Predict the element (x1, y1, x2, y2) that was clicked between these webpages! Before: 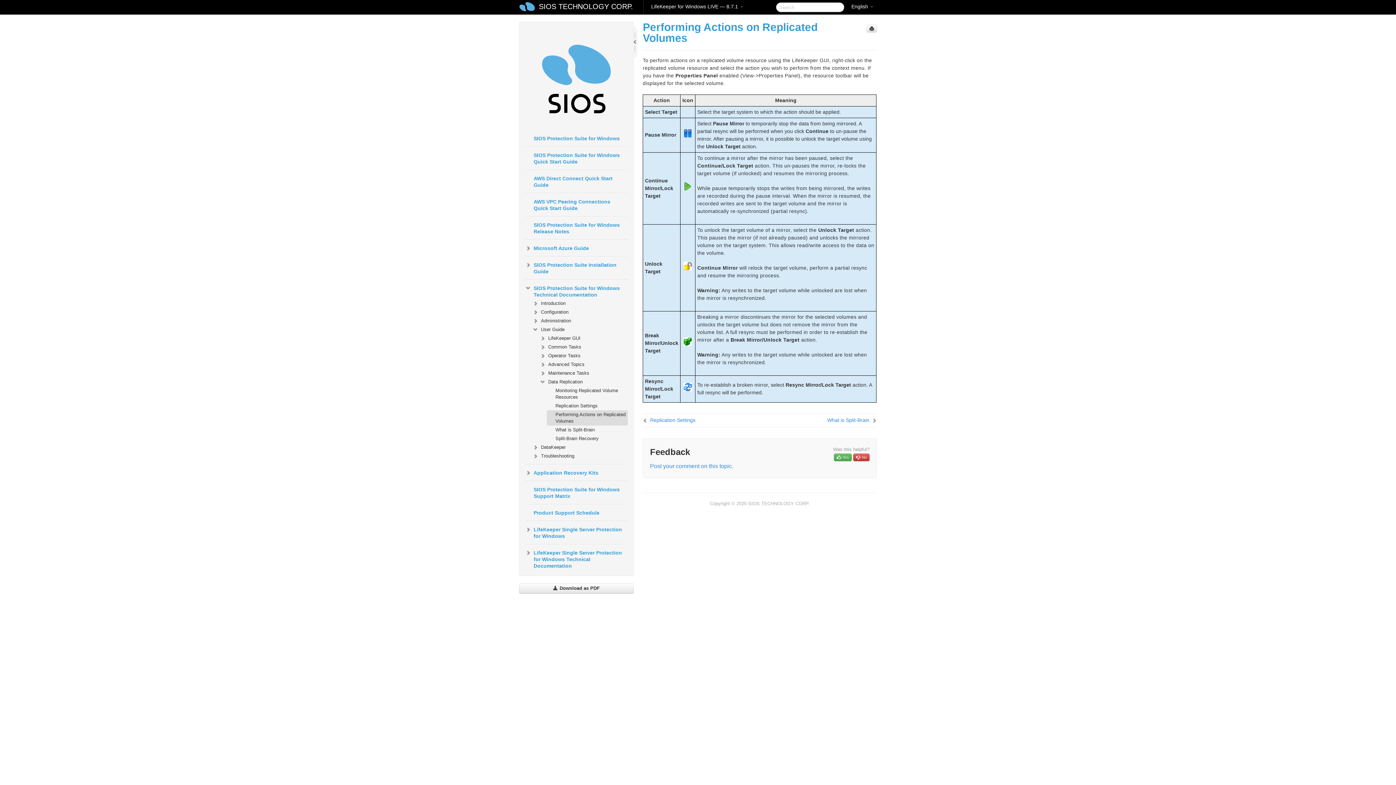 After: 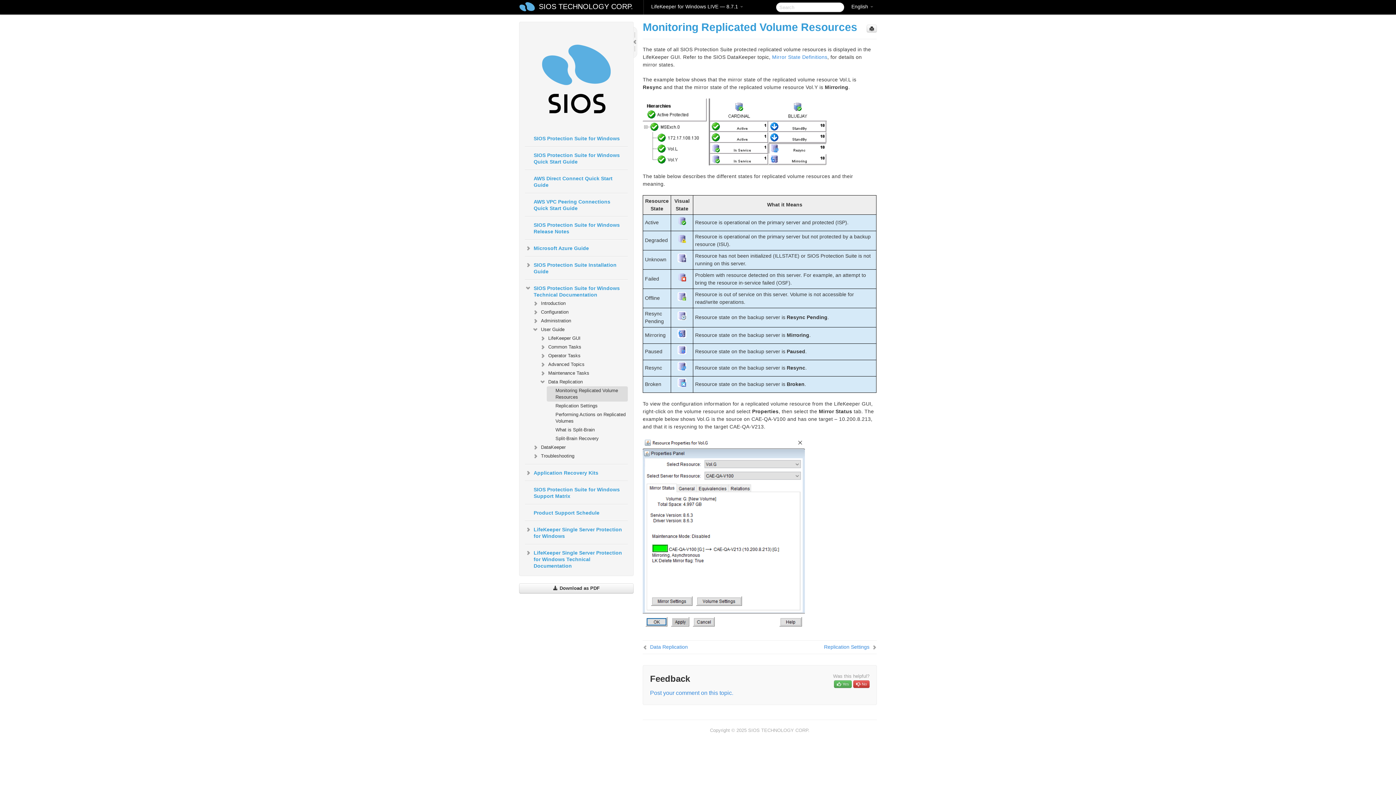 Action: bbox: (546, 386, 627, 401) label: Monitoring Replicated Volume Resources